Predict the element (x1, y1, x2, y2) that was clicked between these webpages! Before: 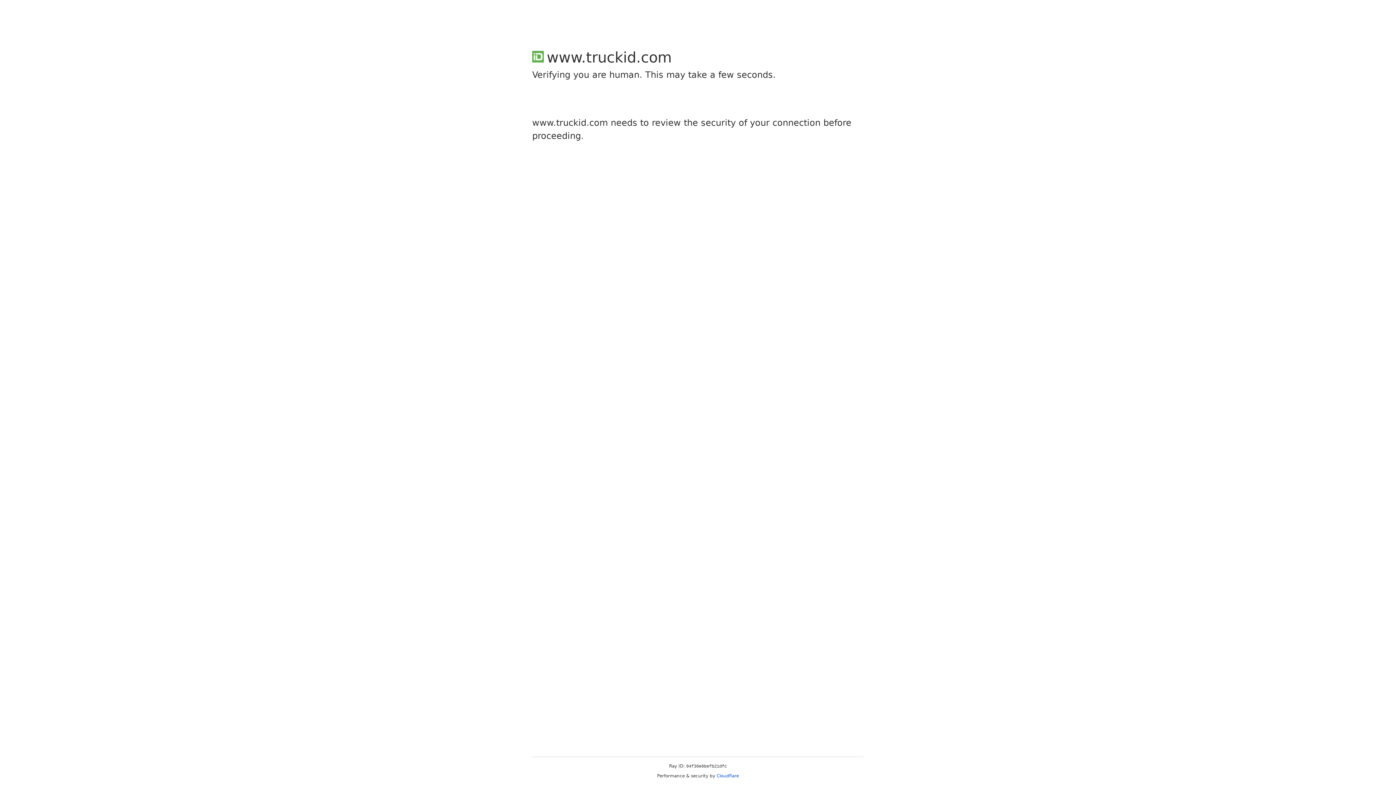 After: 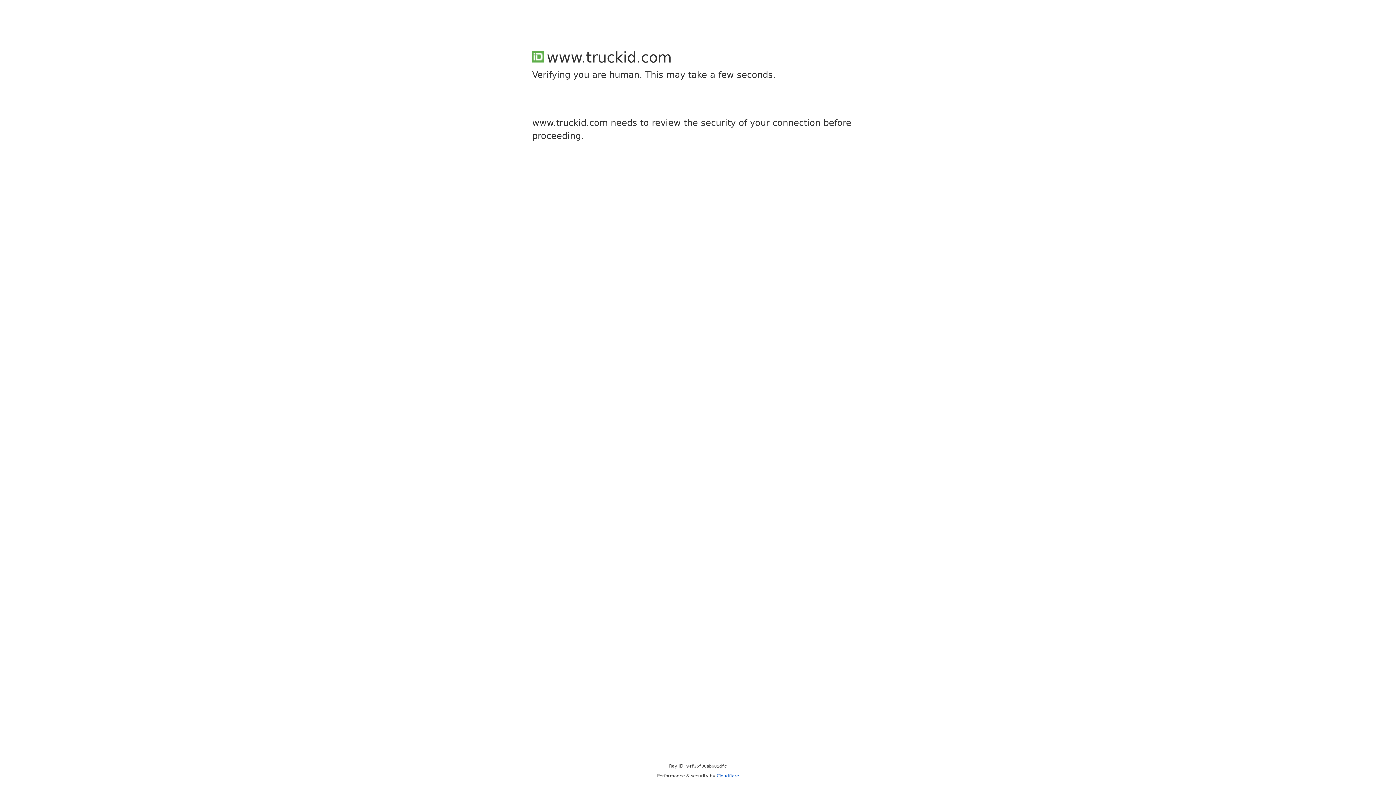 Action: label: Cloudflare bbox: (716, 773, 739, 778)